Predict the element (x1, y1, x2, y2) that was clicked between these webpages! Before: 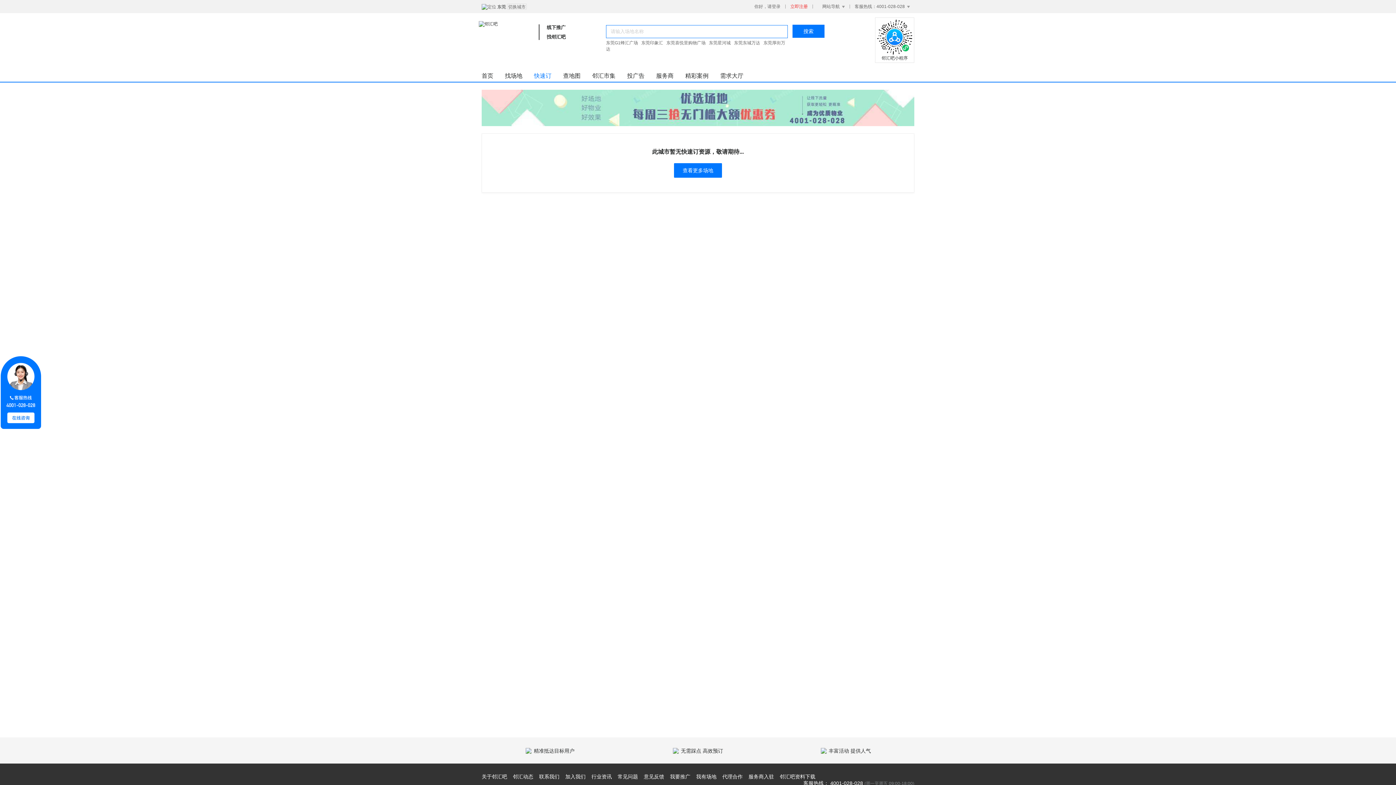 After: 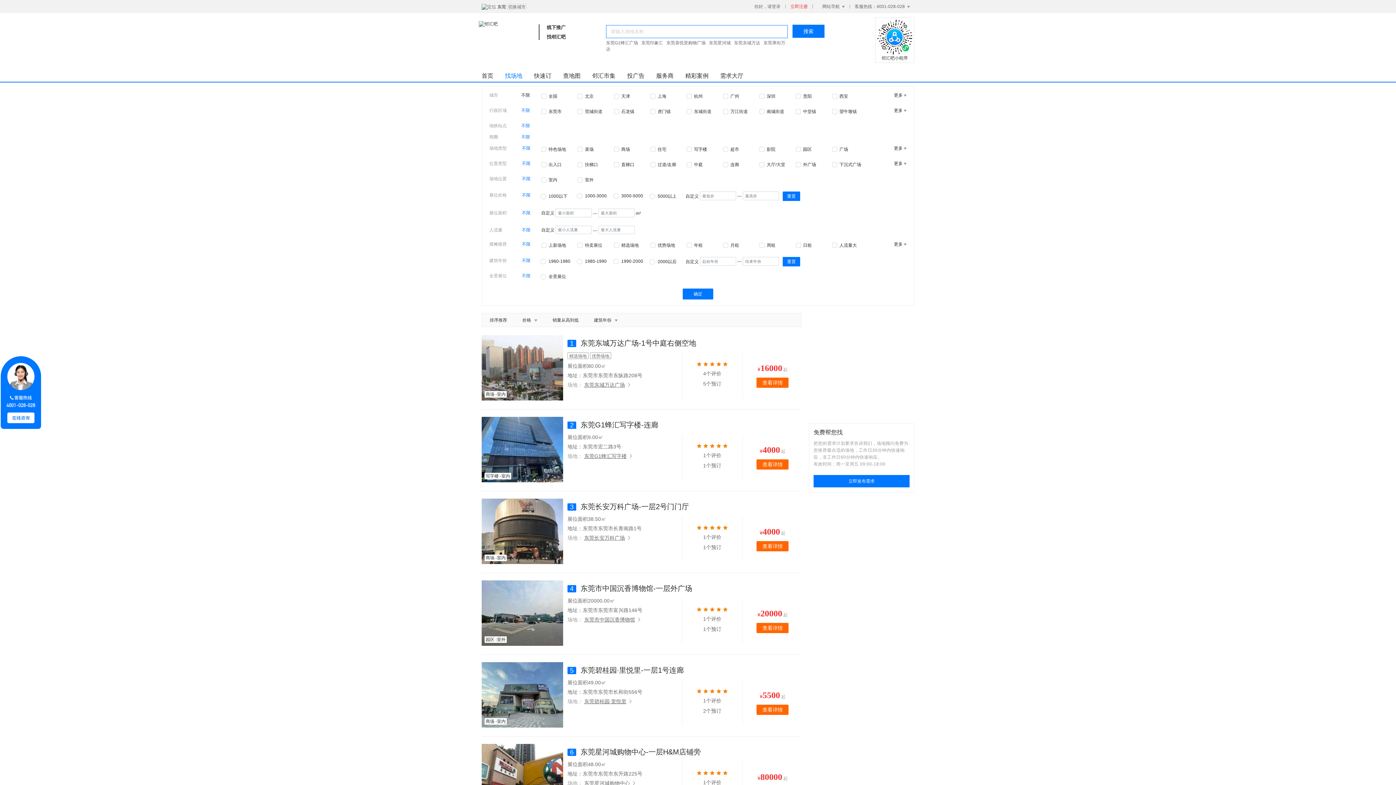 Action: label: 查看更多场地 bbox: (674, 163, 722, 177)